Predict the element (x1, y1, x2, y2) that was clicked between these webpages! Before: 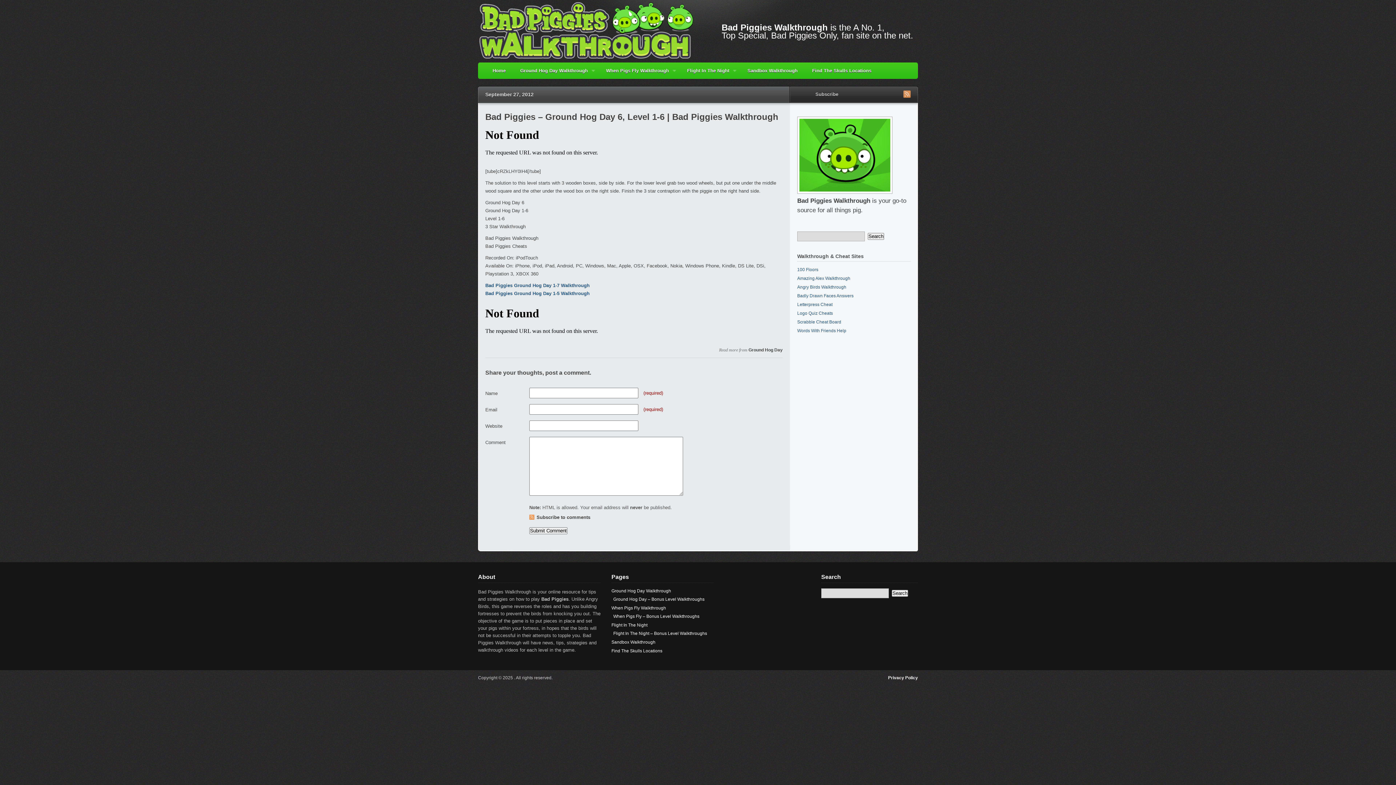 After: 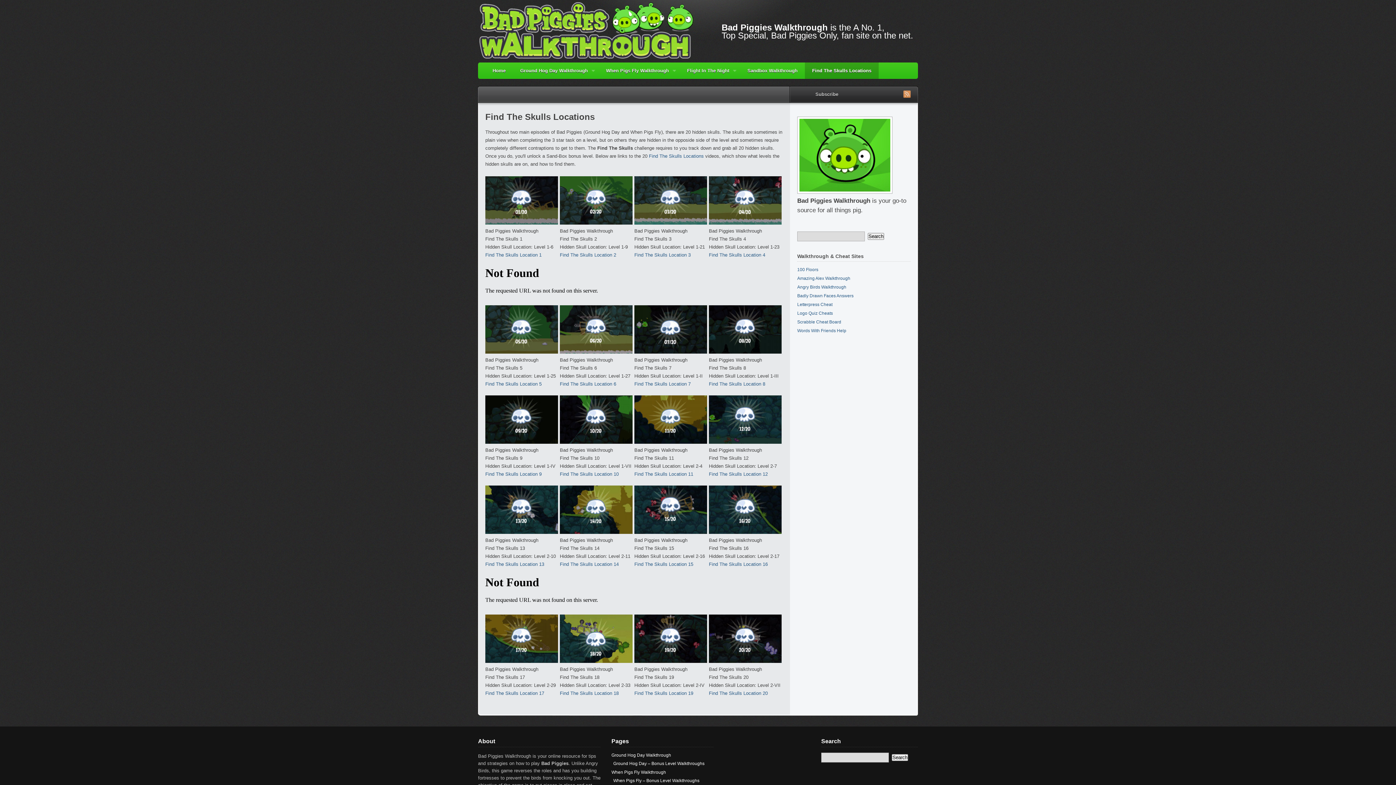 Action: label: Find The Skulls Locations bbox: (805, 62, 878, 78)